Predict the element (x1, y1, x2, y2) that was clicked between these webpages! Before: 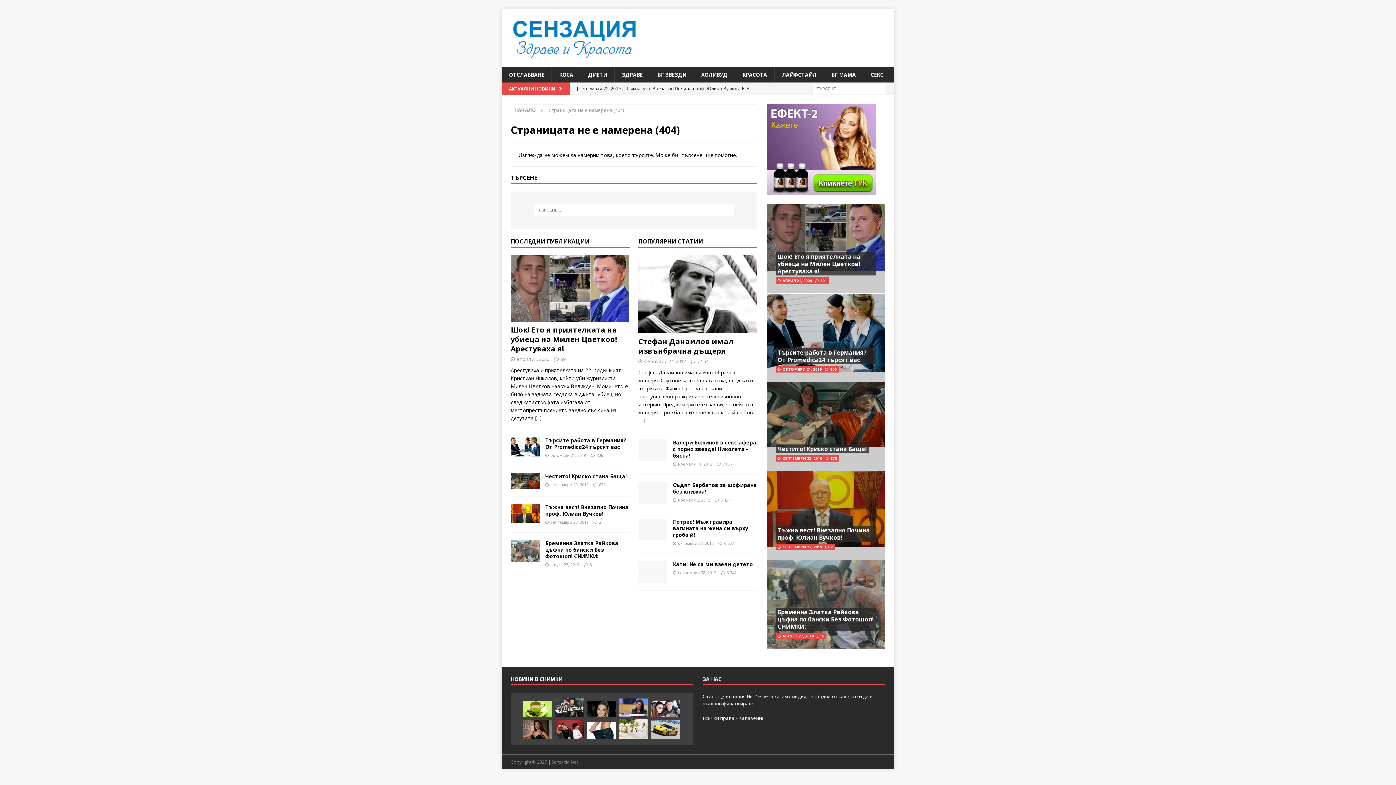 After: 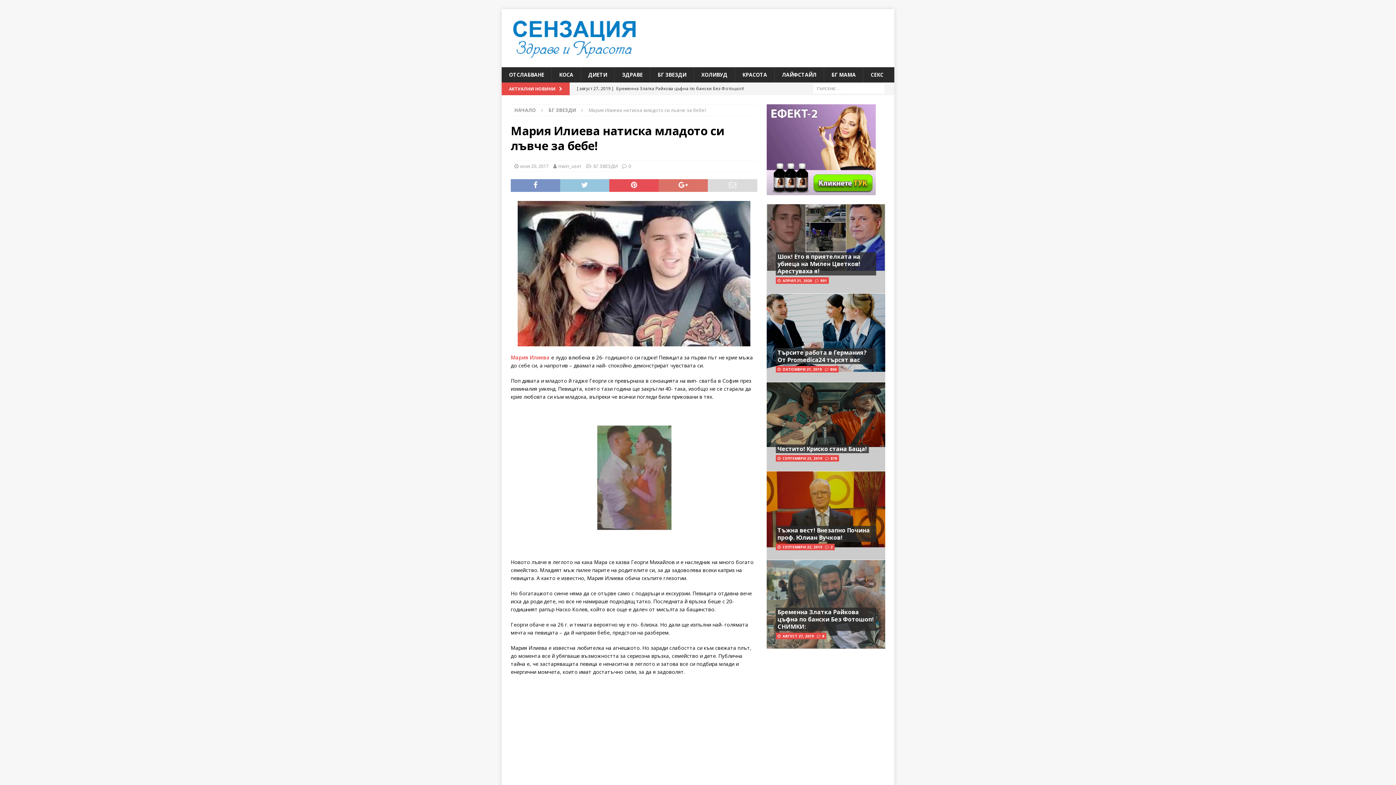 Action: bbox: (650, 700, 679, 717)